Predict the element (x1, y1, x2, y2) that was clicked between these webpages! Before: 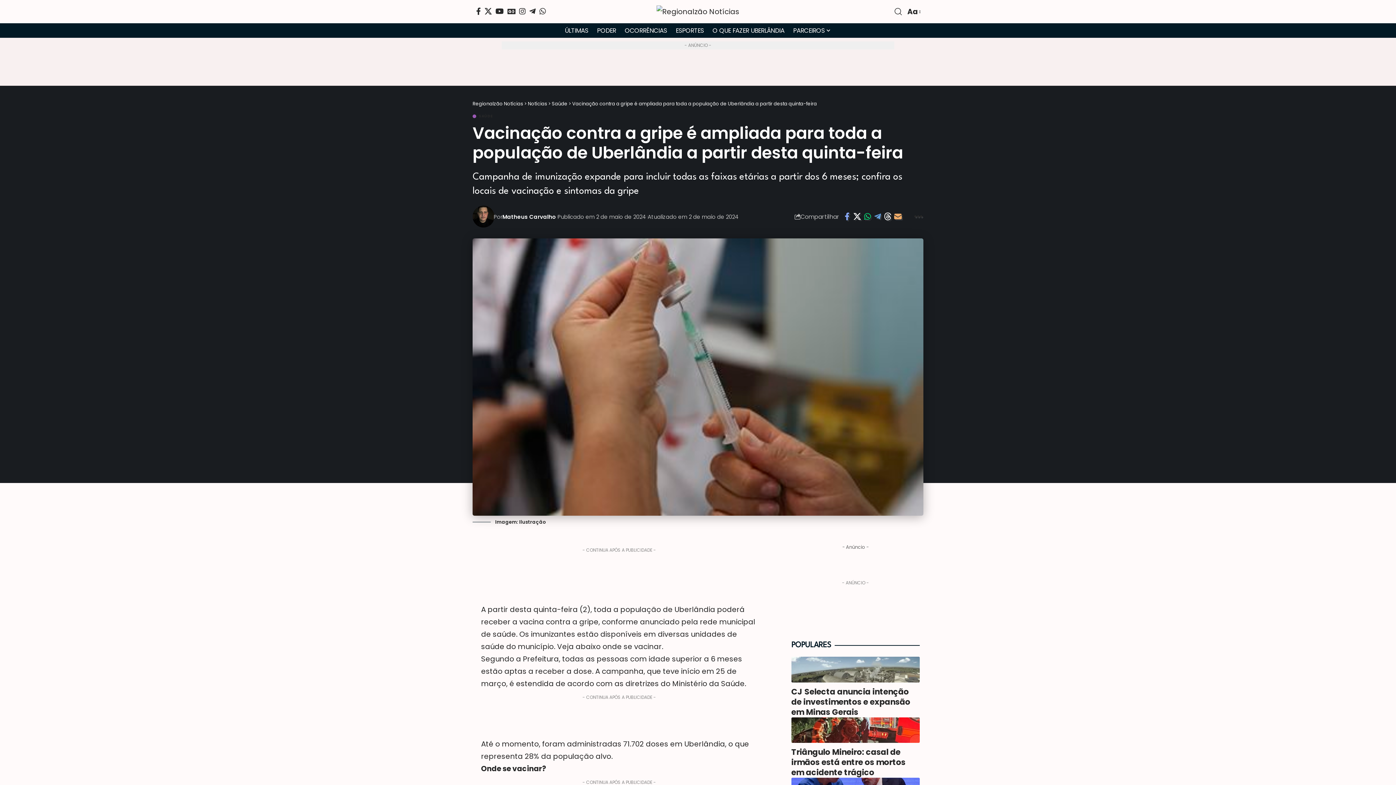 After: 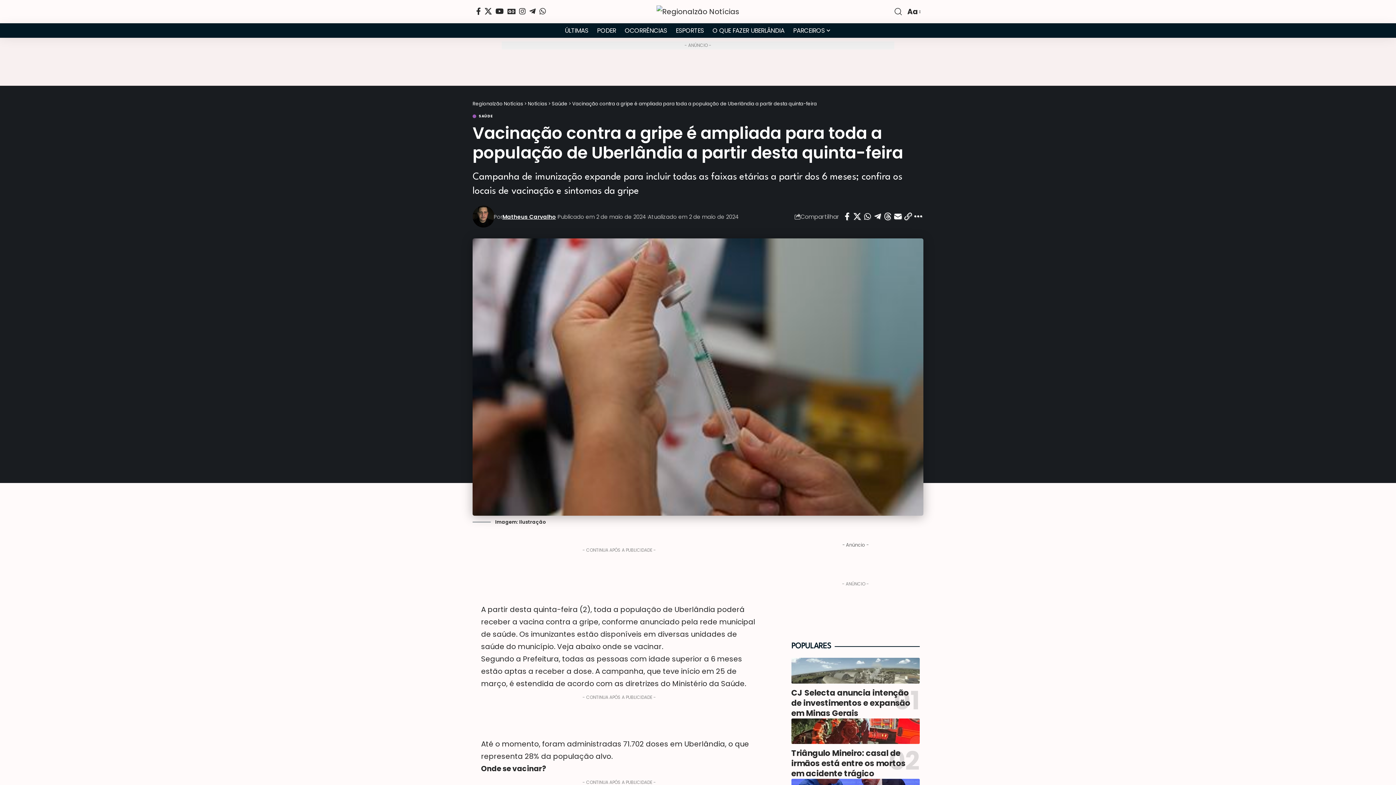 Action: bbox: (913, 210, 923, 222) label: More